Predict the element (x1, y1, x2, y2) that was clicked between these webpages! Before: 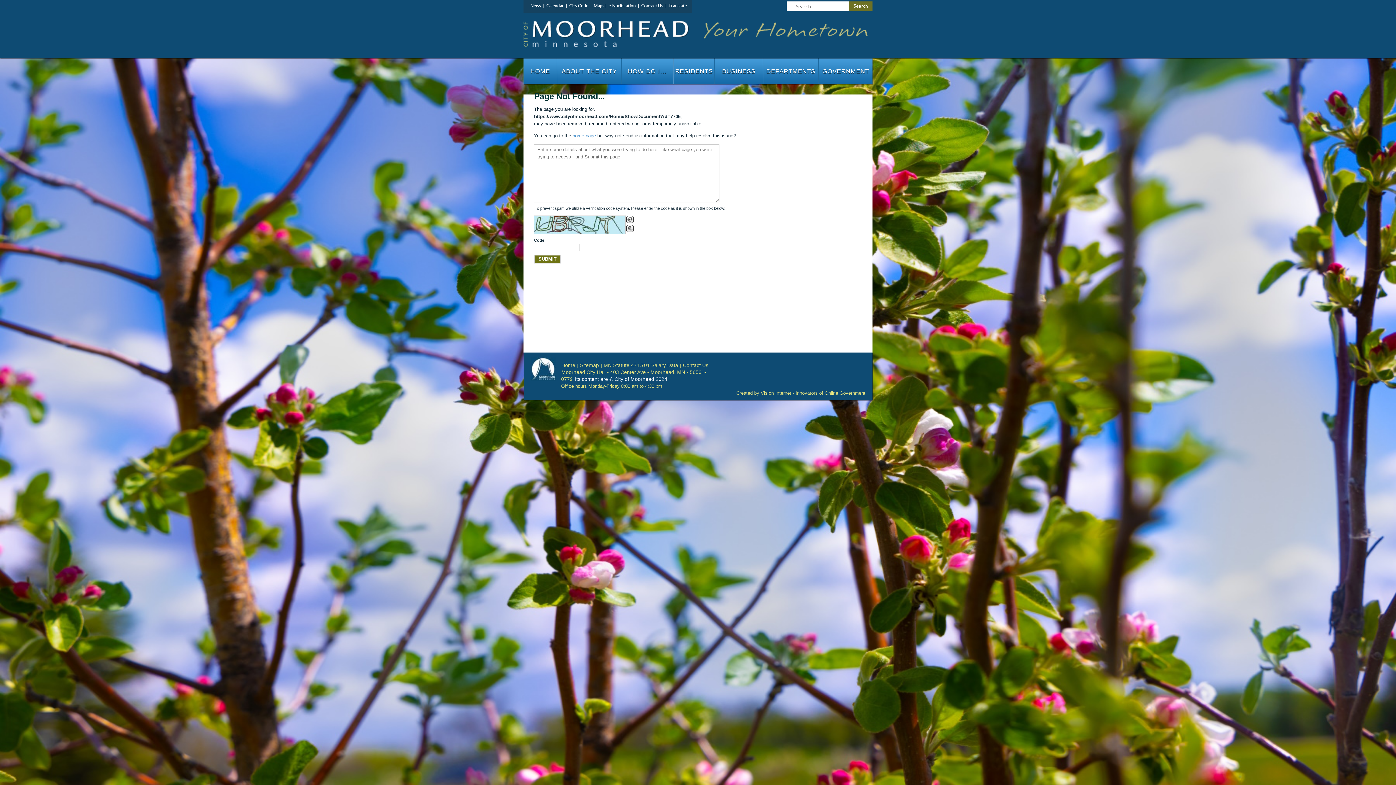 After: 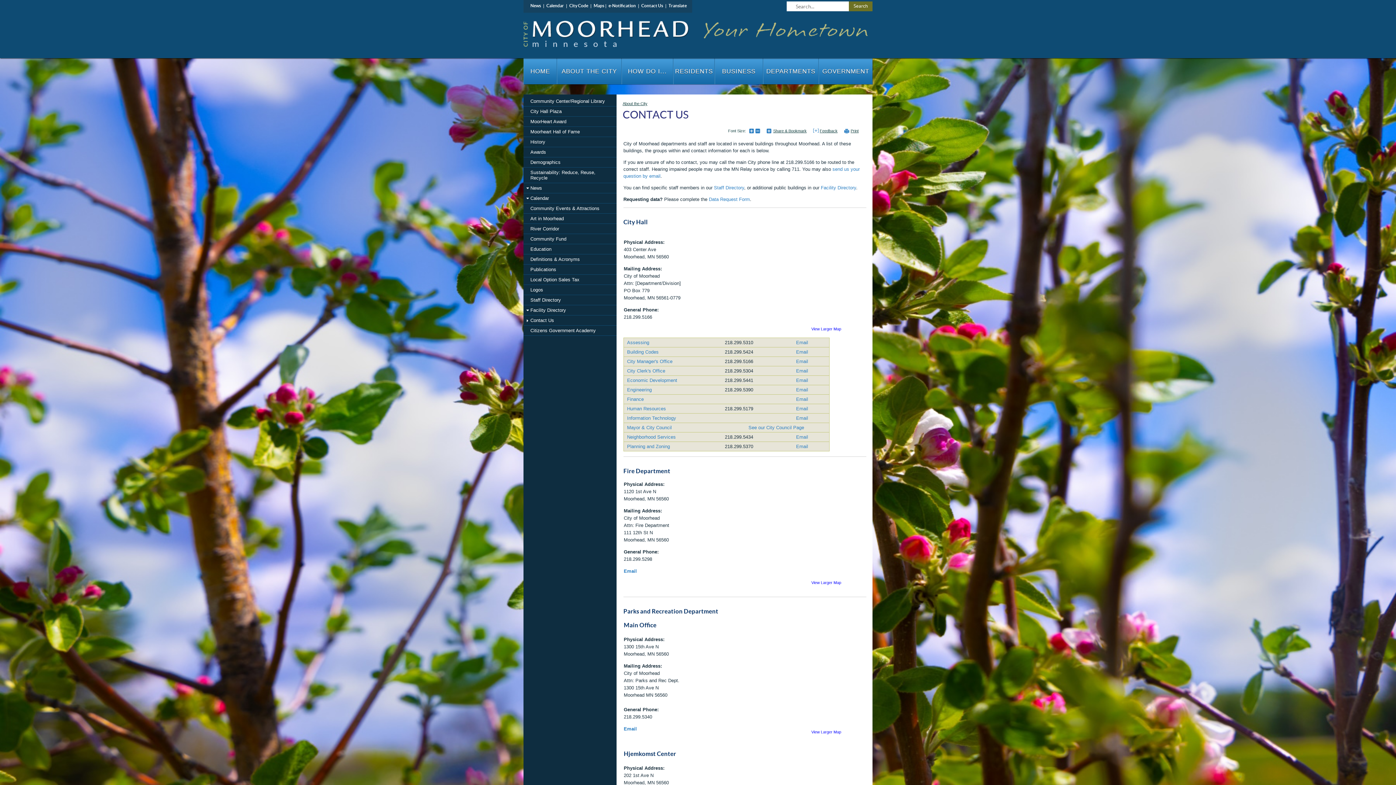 Action: label: Contact Us bbox: (641, 3, 663, 8)